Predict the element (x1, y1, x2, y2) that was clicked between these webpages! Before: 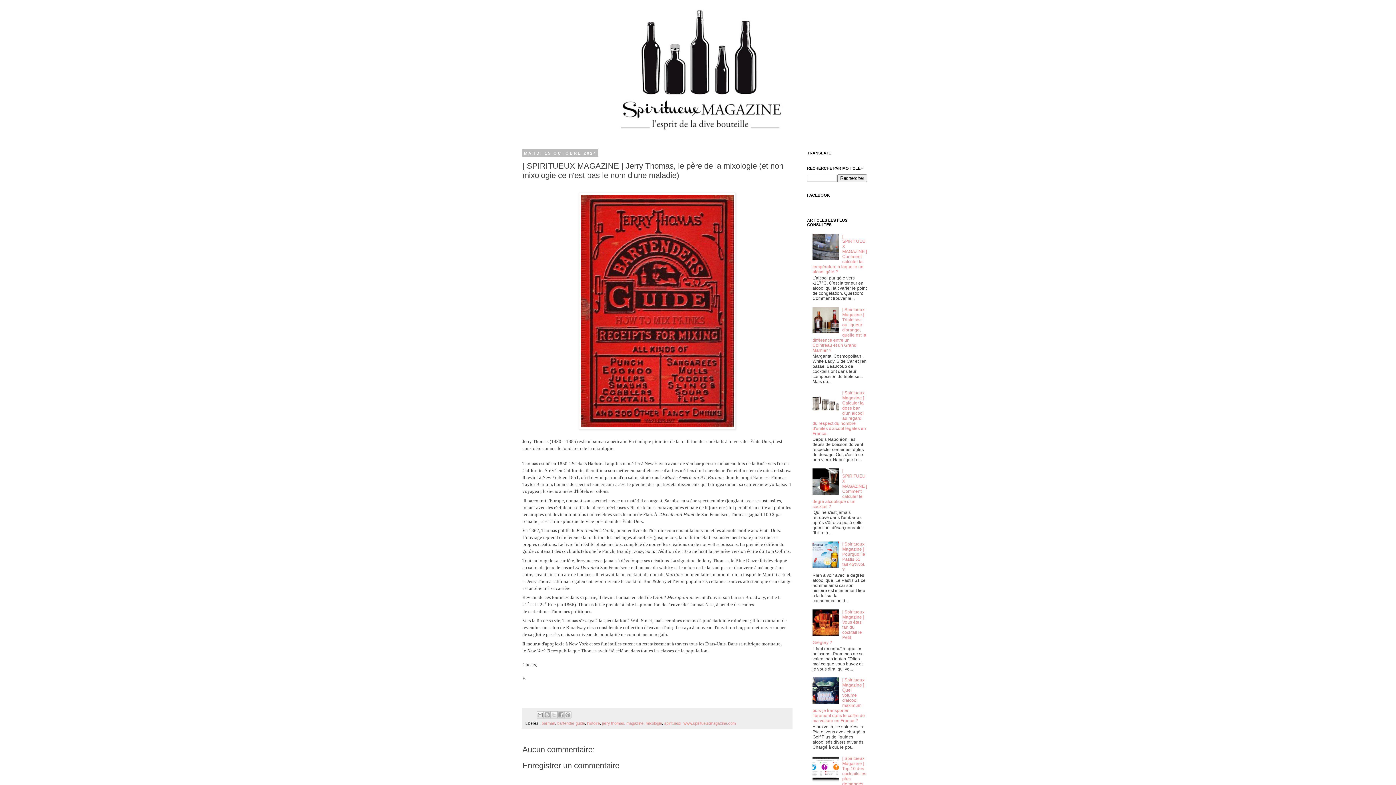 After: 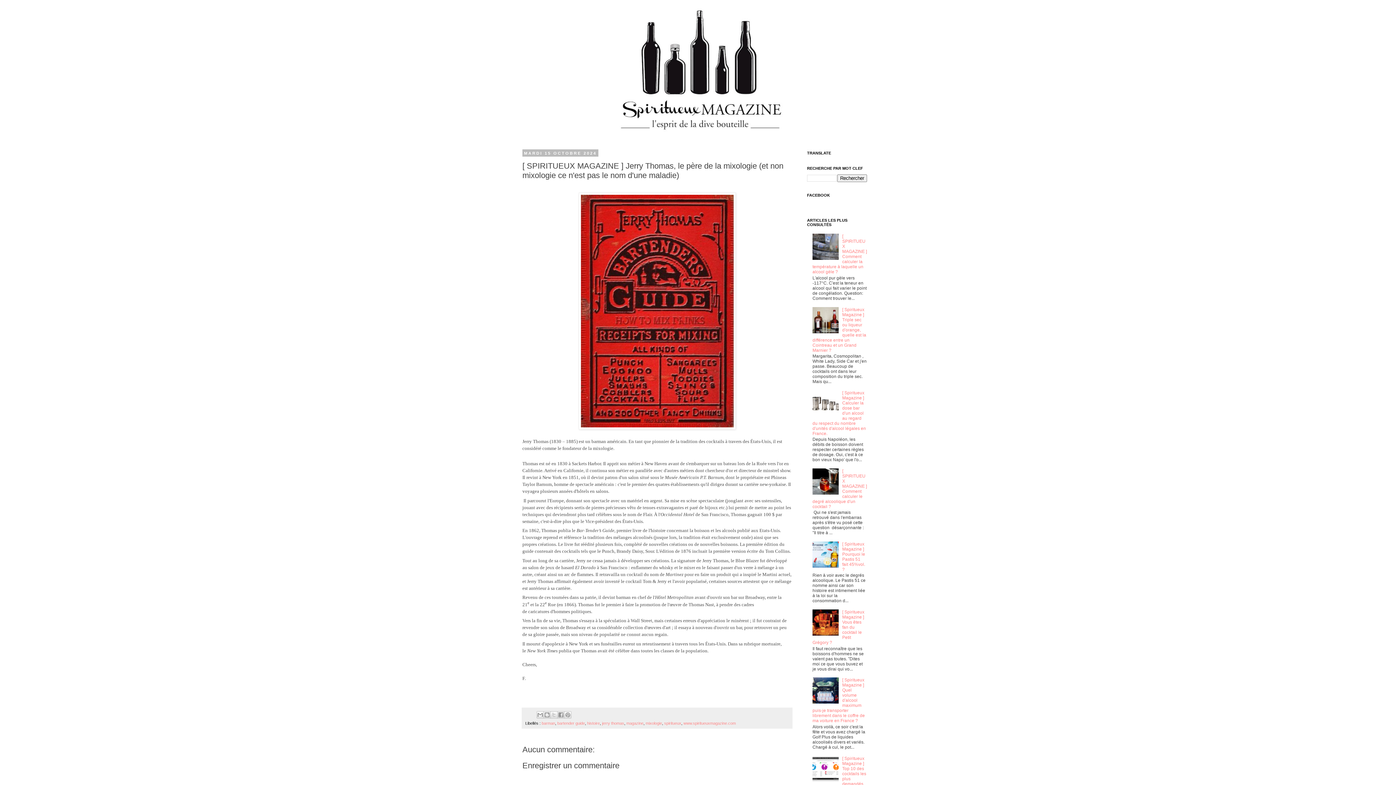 Action: bbox: (812, 700, 840, 705)